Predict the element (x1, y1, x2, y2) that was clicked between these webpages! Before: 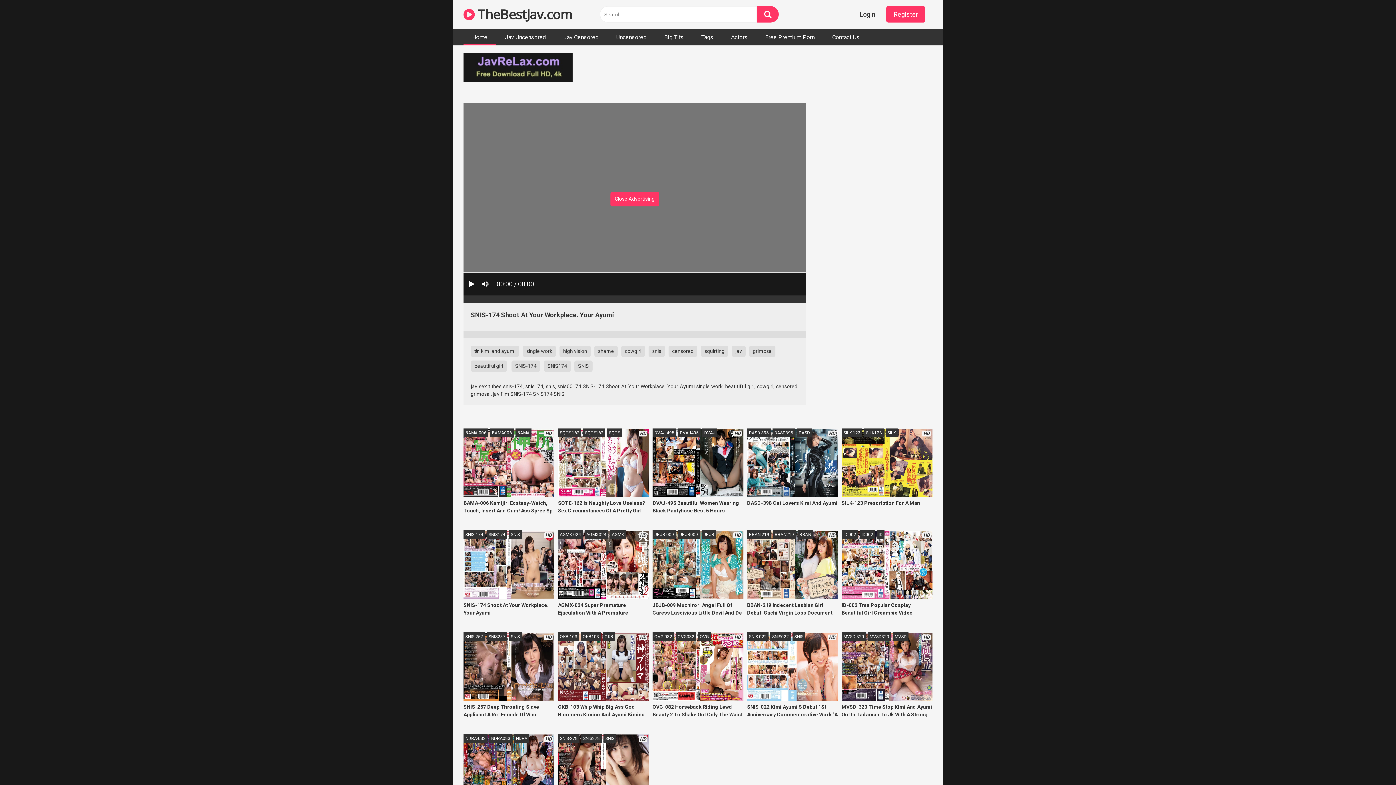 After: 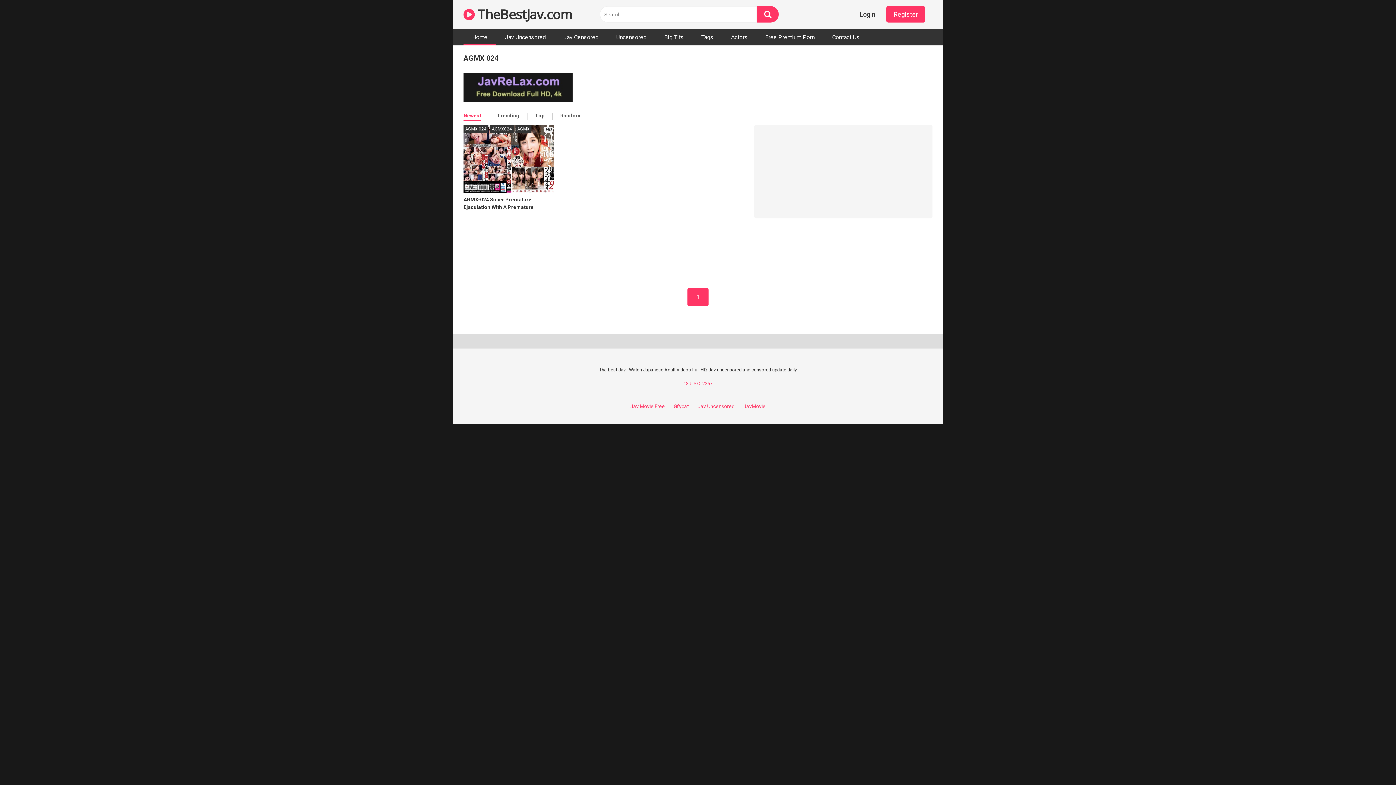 Action: bbox: (558, 530, 582, 539) label: AGMX-024